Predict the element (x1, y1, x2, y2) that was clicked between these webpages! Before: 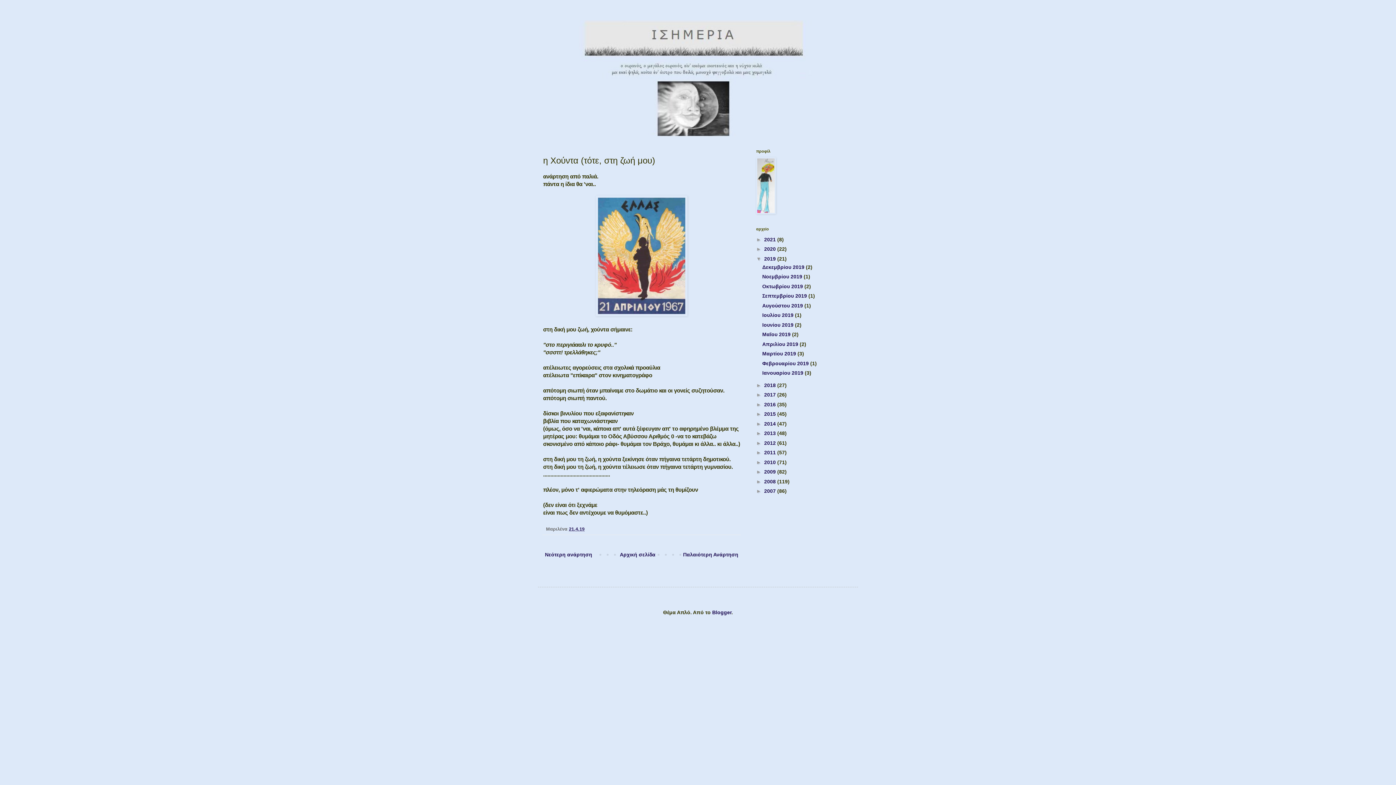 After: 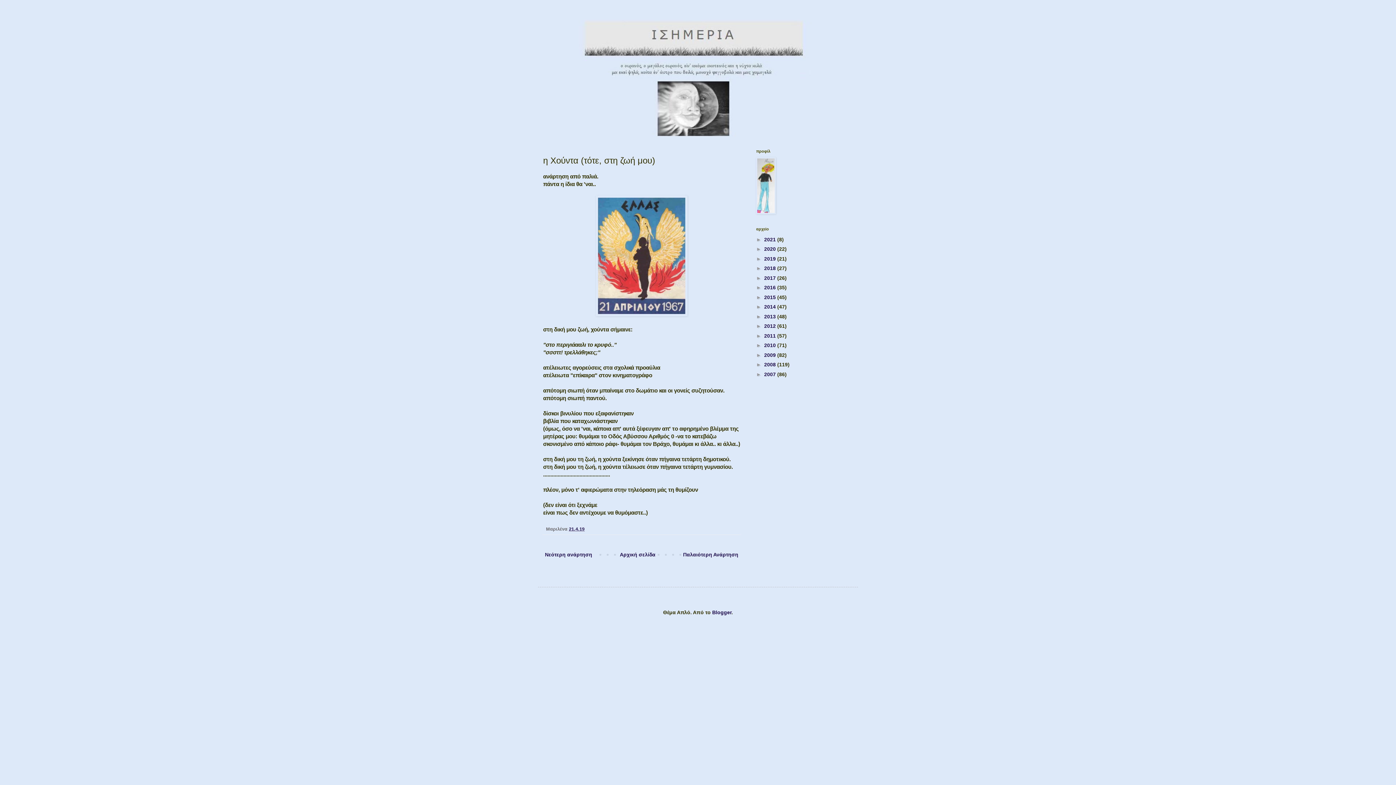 Action: label: ▼   bbox: (756, 255, 764, 261)